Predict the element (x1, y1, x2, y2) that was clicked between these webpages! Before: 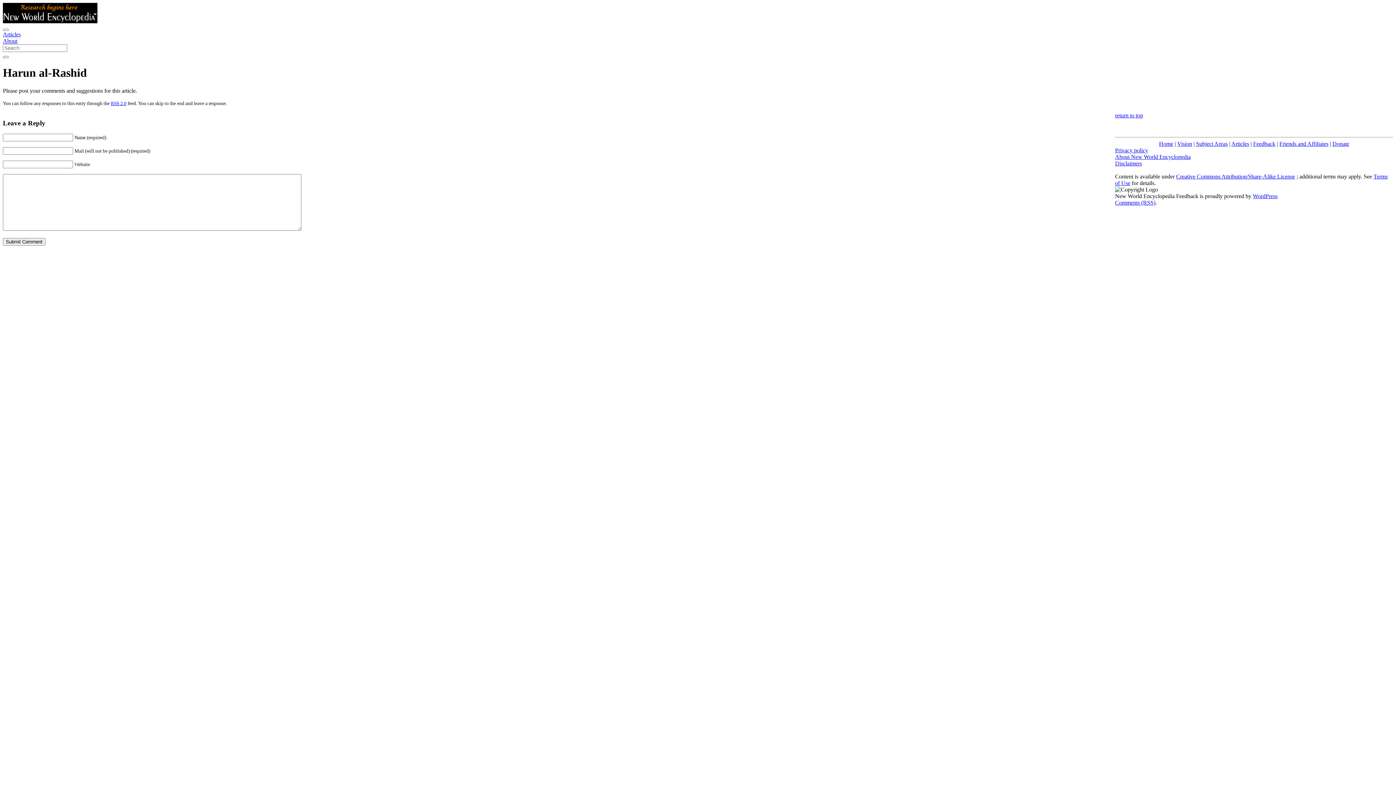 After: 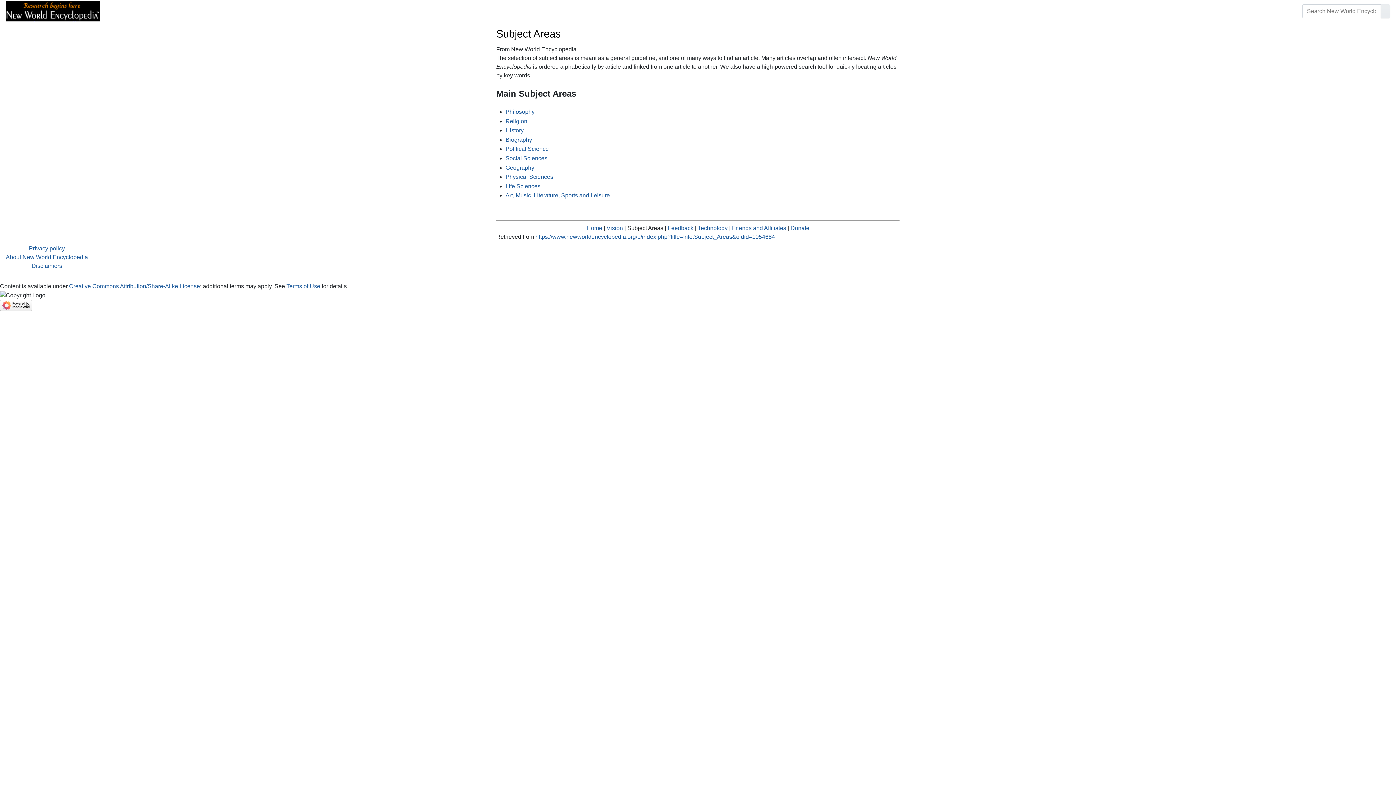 Action: label: Subject Areas bbox: (1196, 140, 1228, 146)